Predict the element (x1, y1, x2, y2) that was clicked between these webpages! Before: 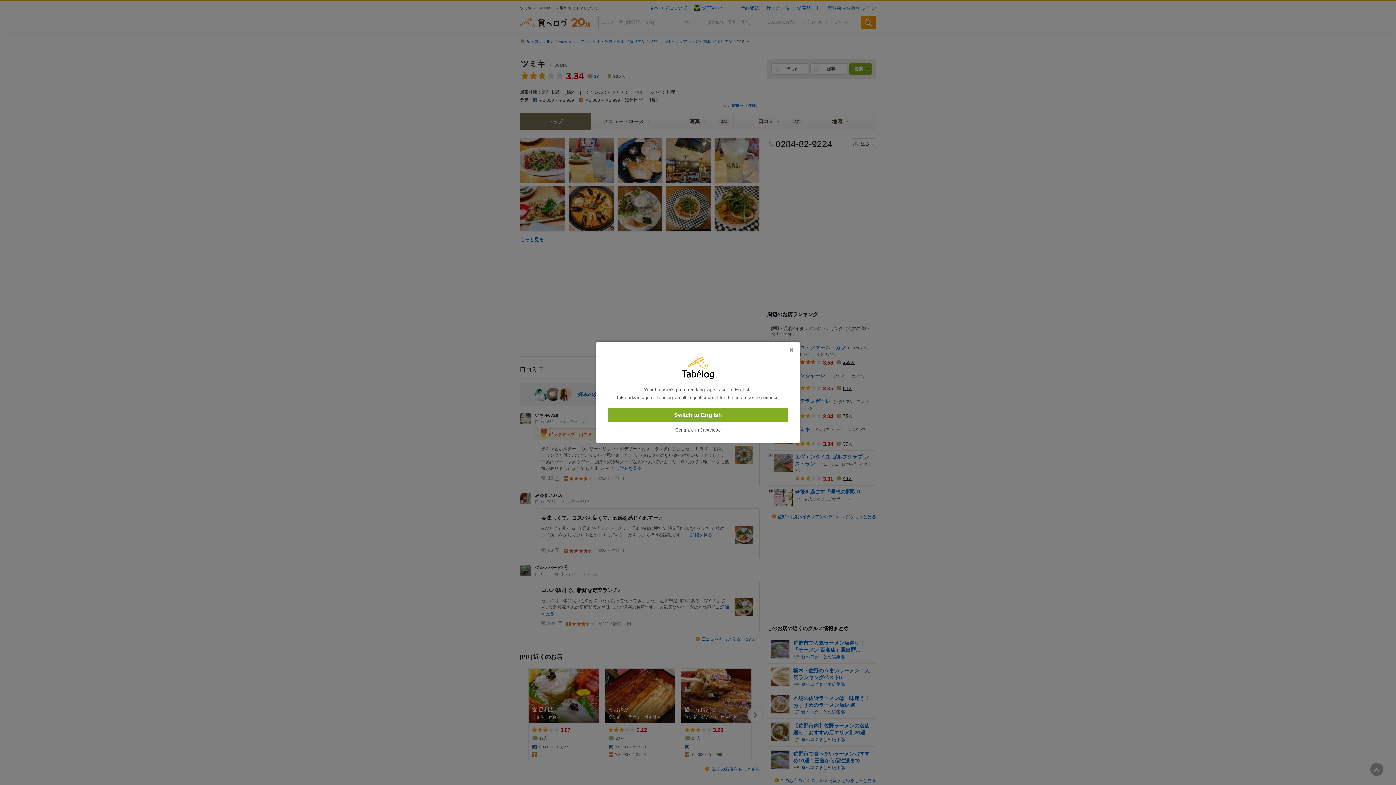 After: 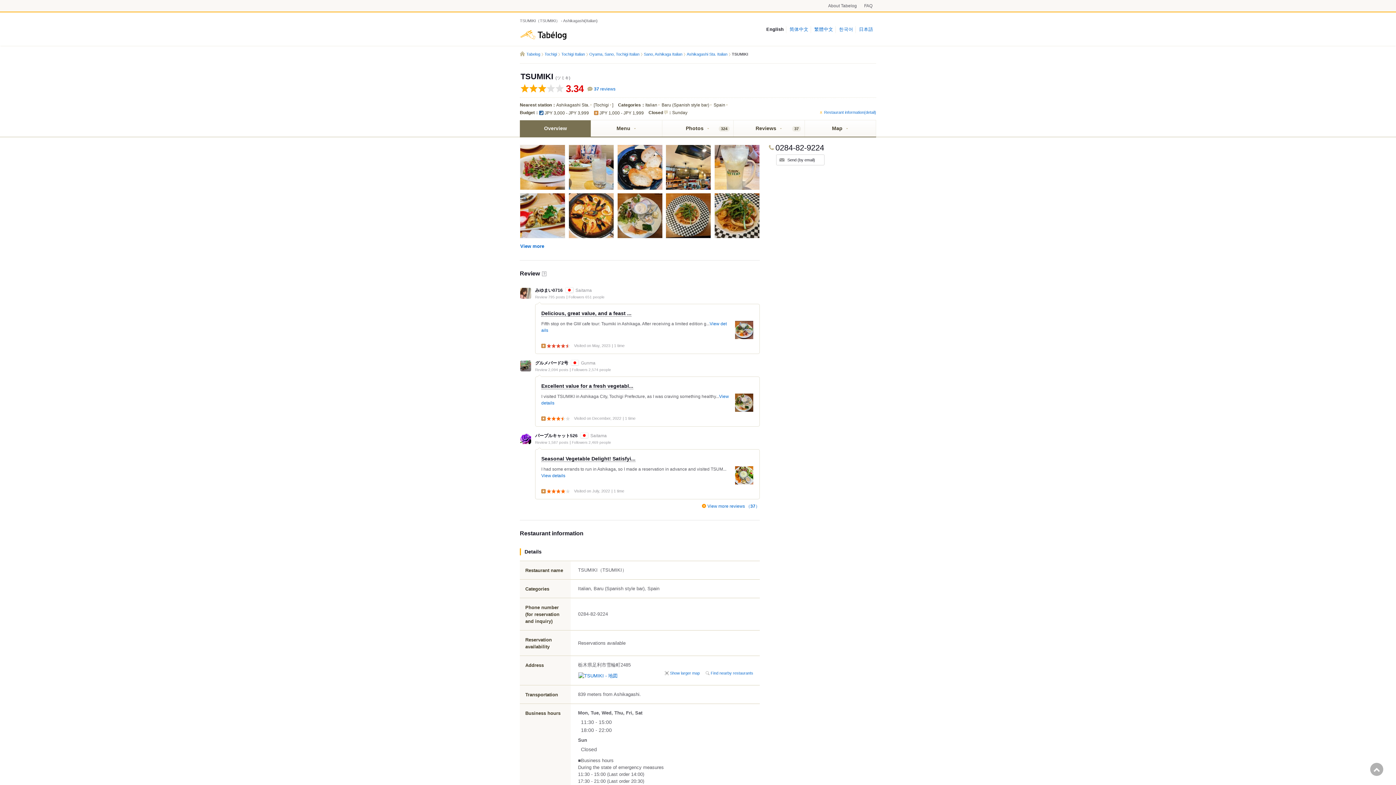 Action: label: Switch to English bbox: (608, 408, 788, 422)